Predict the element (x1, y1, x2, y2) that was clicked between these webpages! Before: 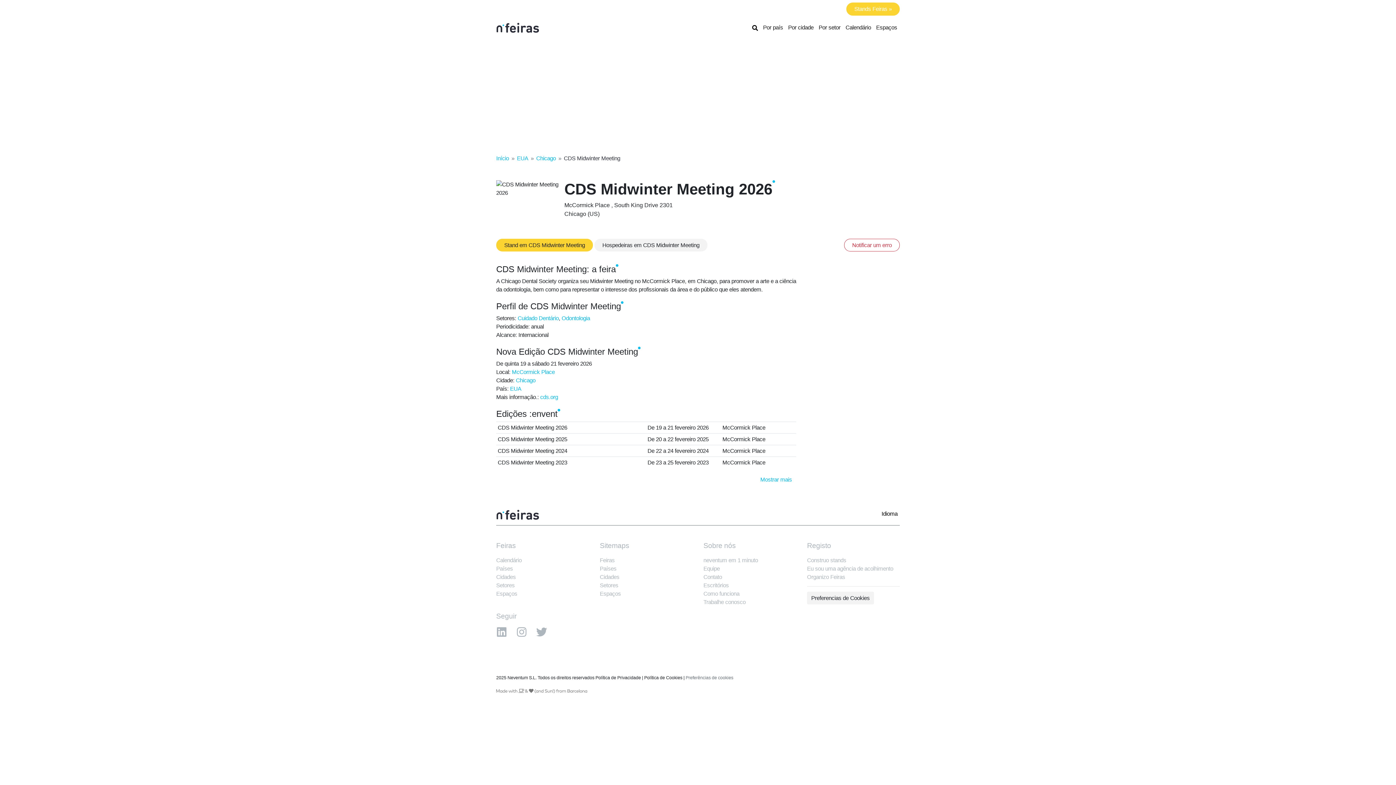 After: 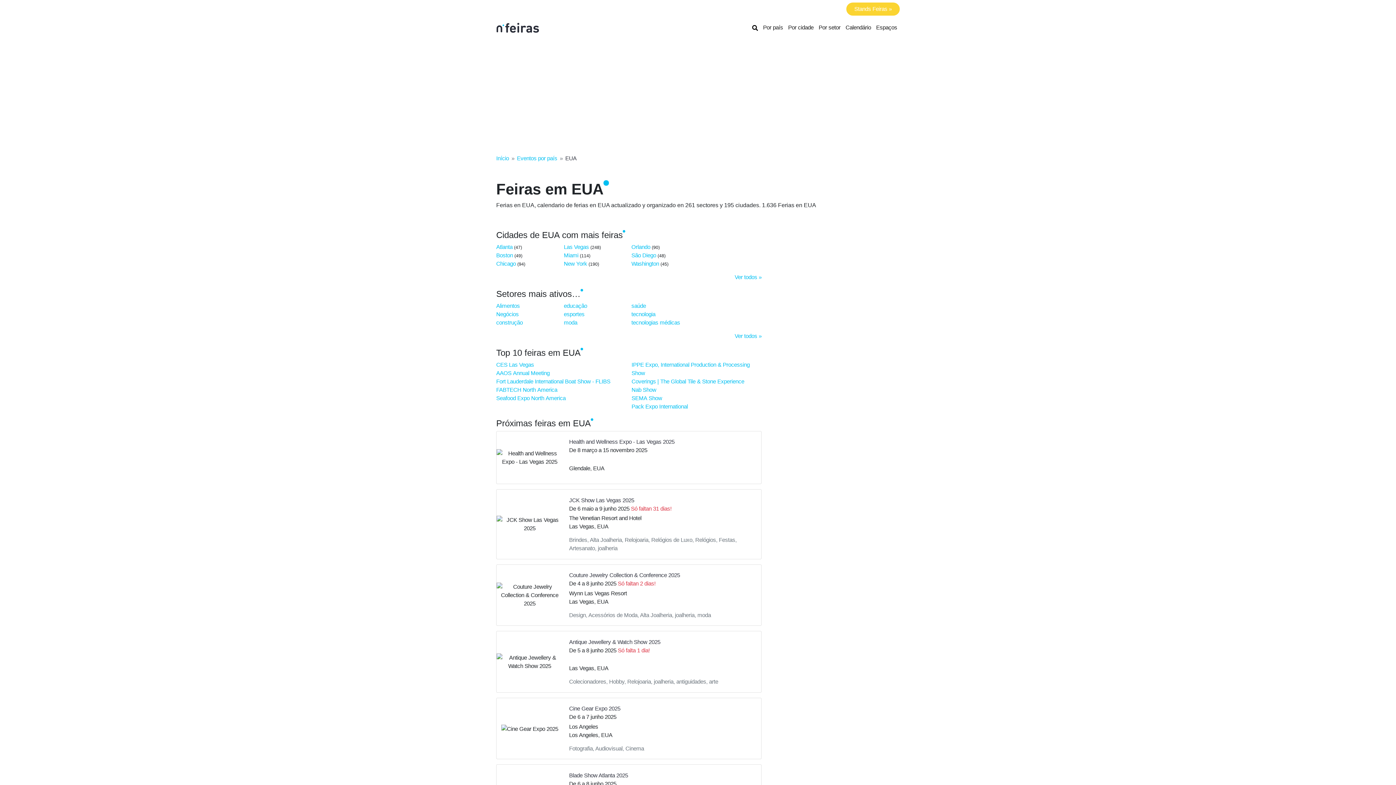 Action: bbox: (510, 385, 521, 392) label: EUA